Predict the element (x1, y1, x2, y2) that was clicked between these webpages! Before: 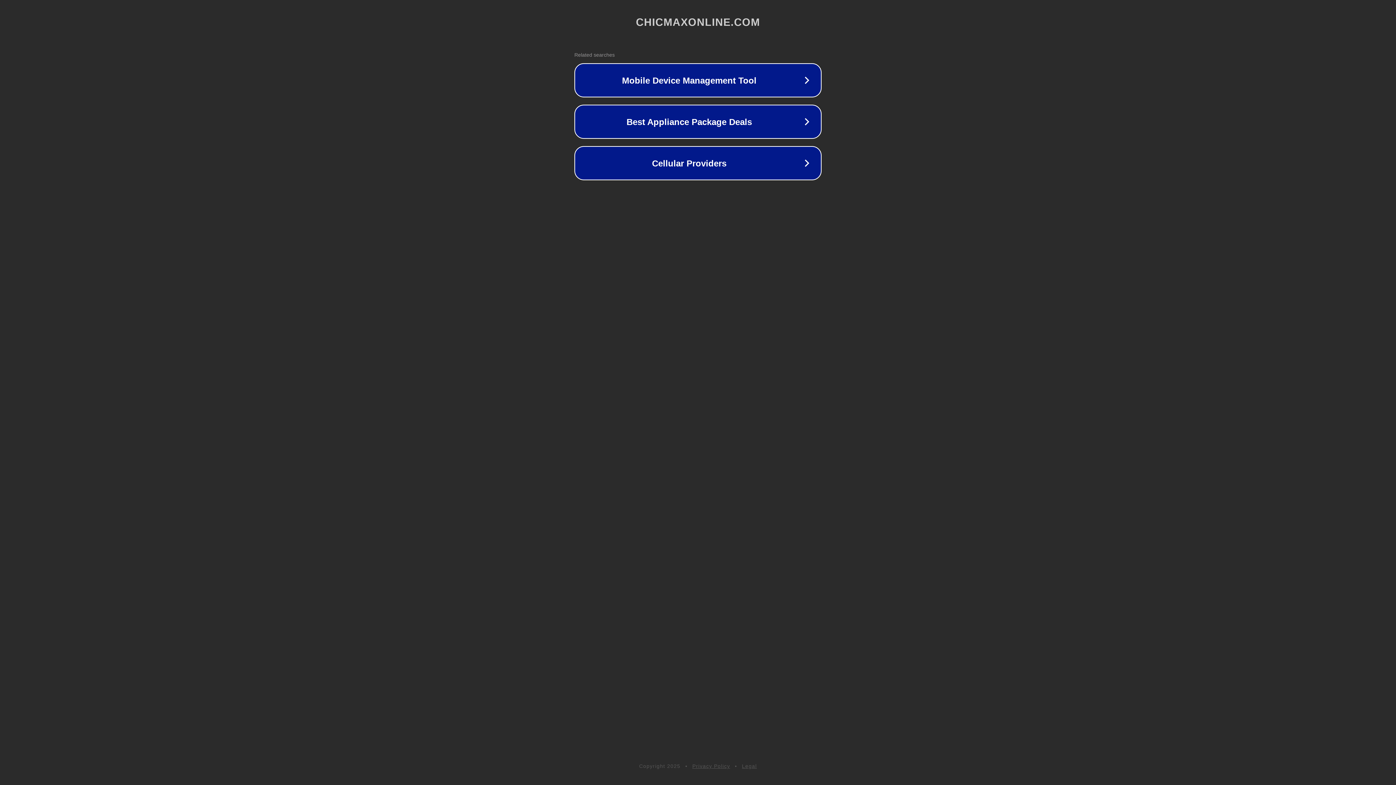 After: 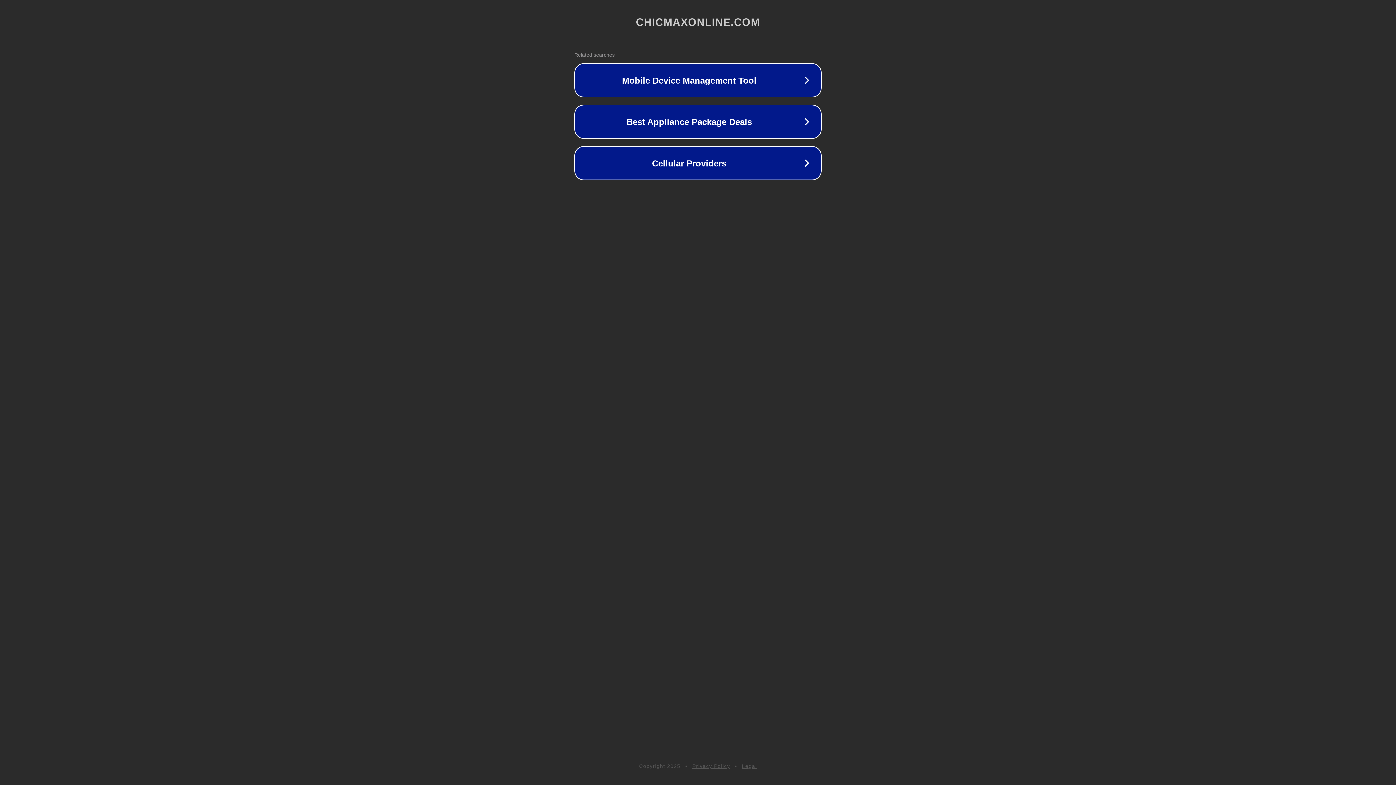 Action: bbox: (692, 763, 730, 769) label: Privacy Policy